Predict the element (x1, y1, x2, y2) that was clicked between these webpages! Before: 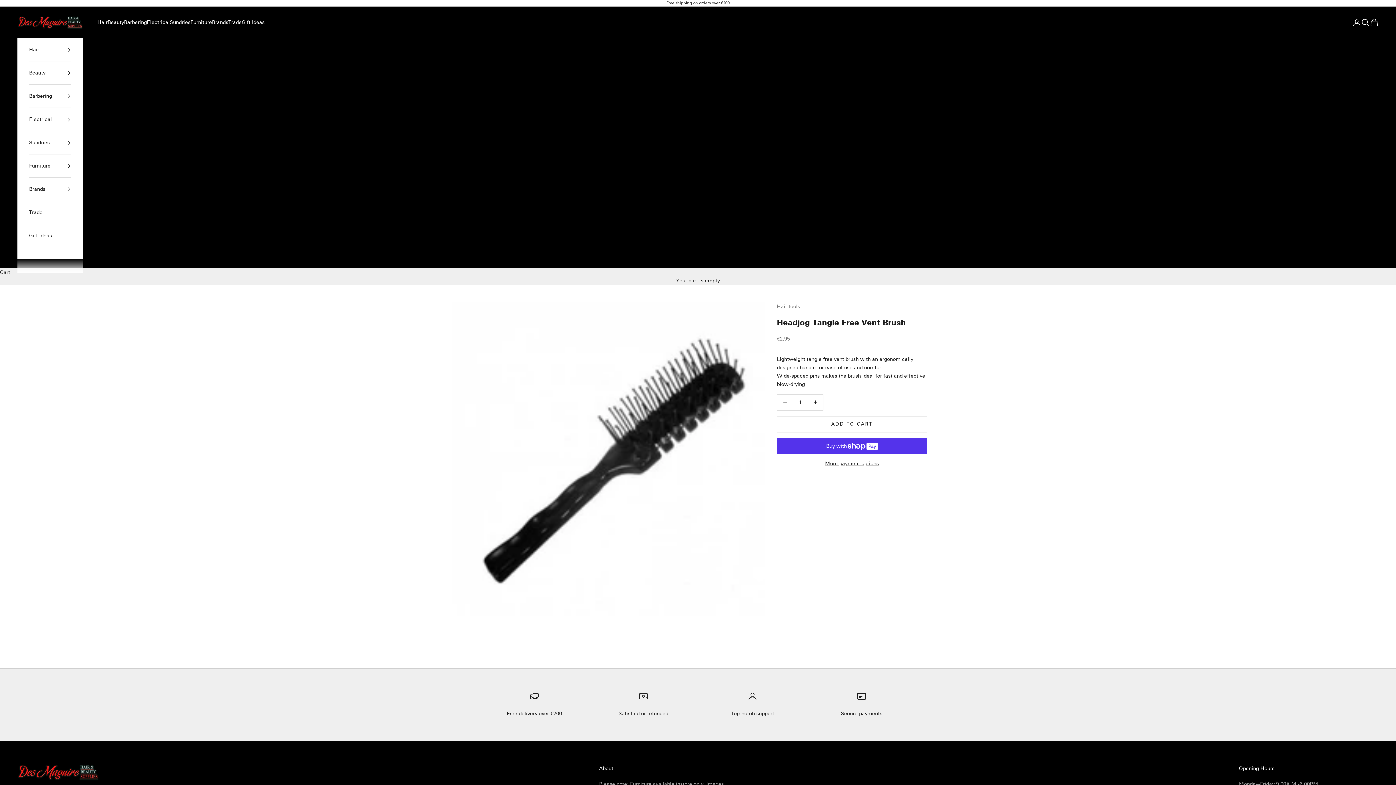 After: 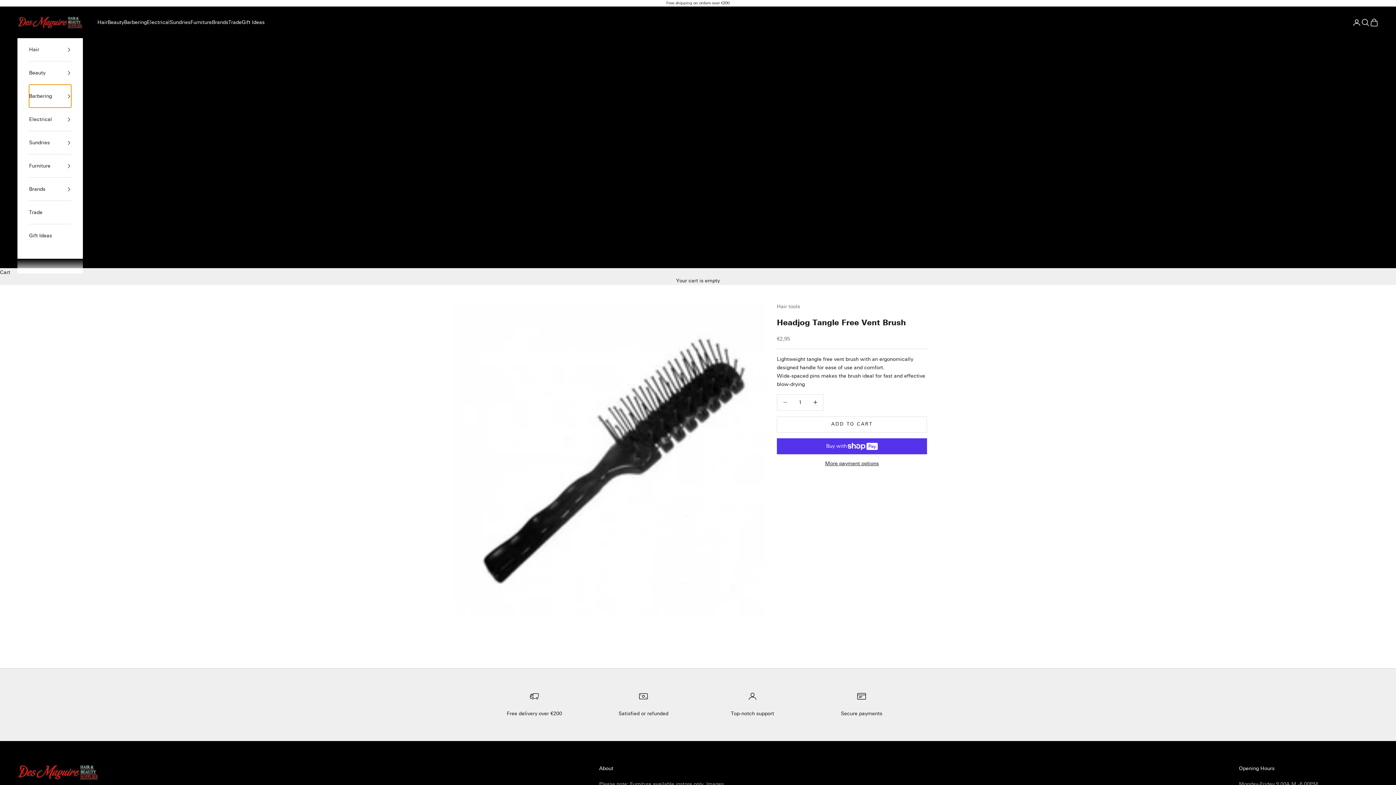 Action: bbox: (29, 84, 71, 107) label: Barbering